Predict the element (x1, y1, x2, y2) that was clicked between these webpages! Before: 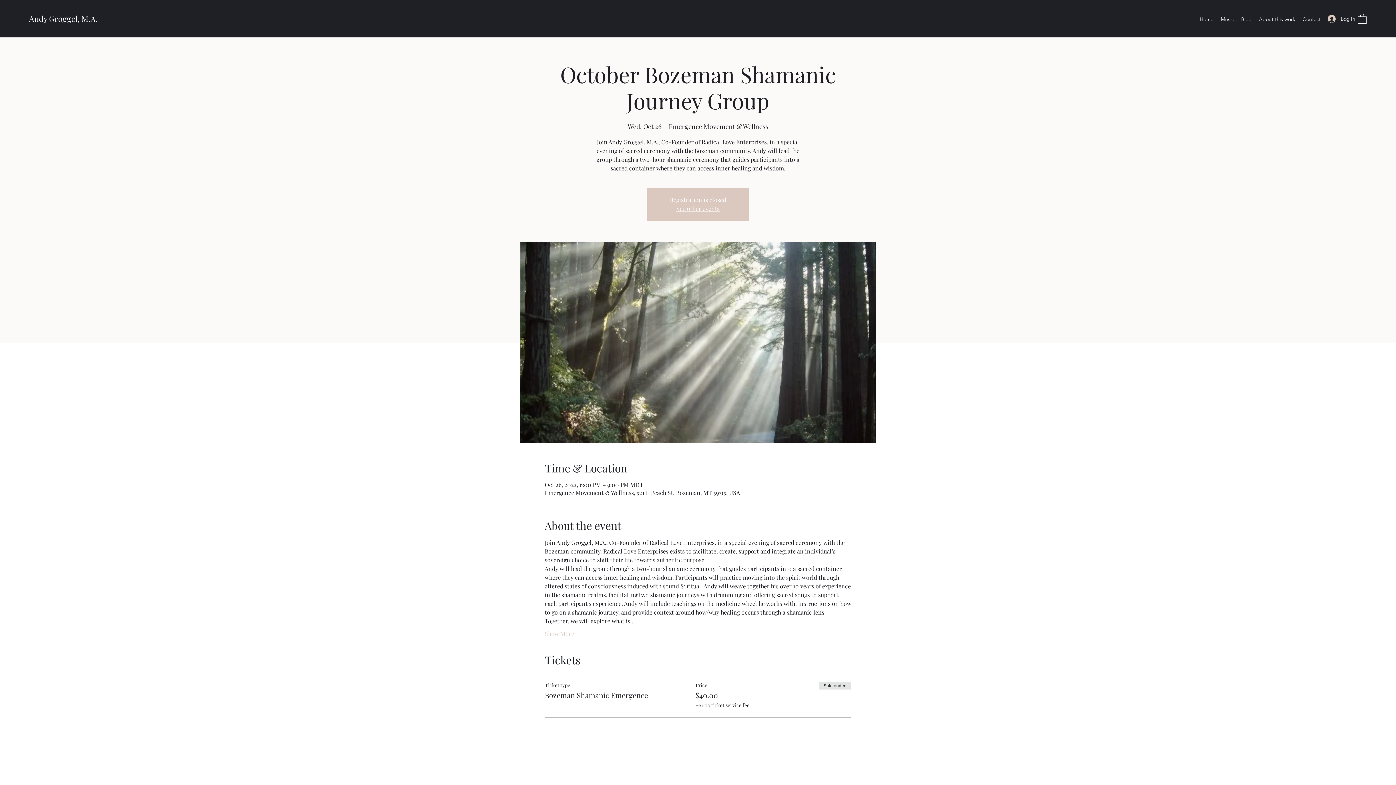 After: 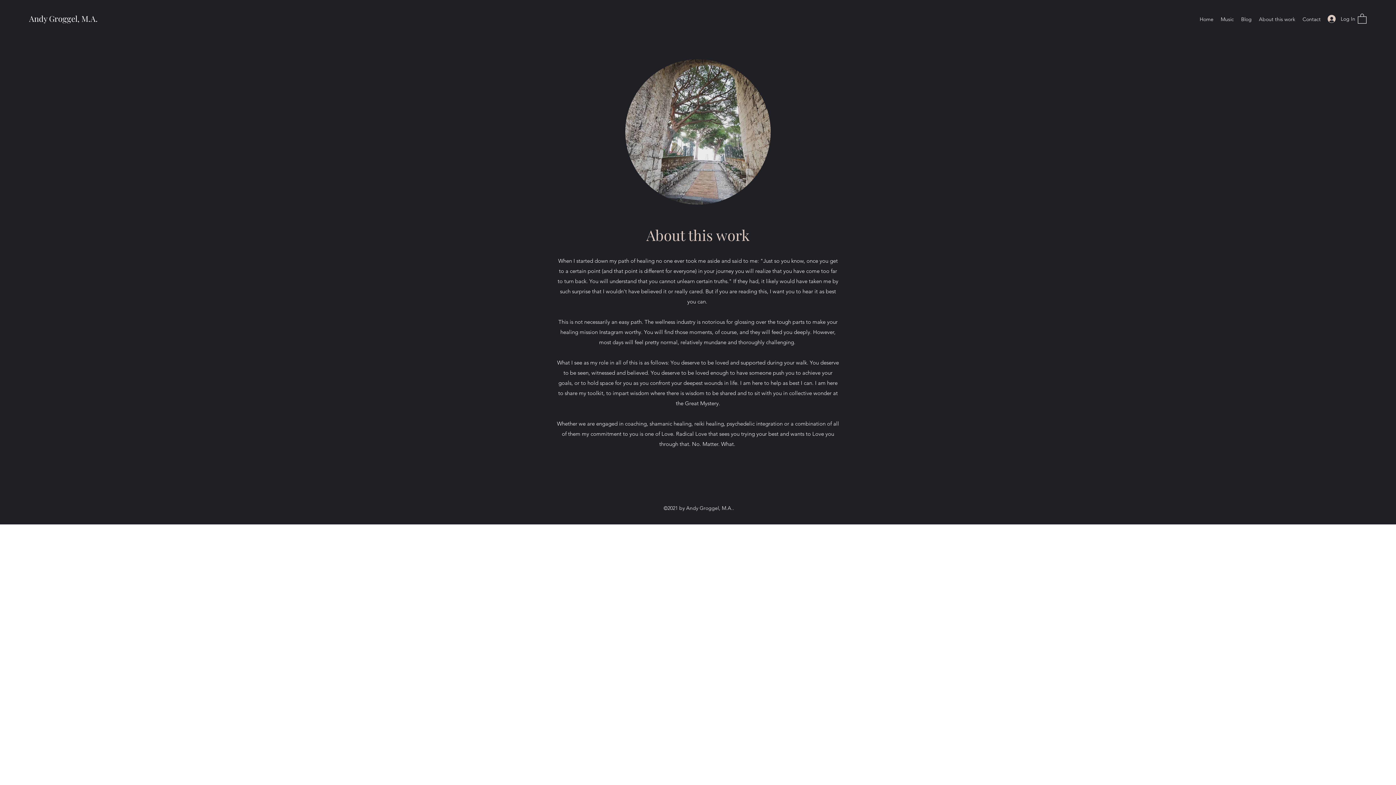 Action: label: About this work bbox: (1255, 13, 1299, 24)